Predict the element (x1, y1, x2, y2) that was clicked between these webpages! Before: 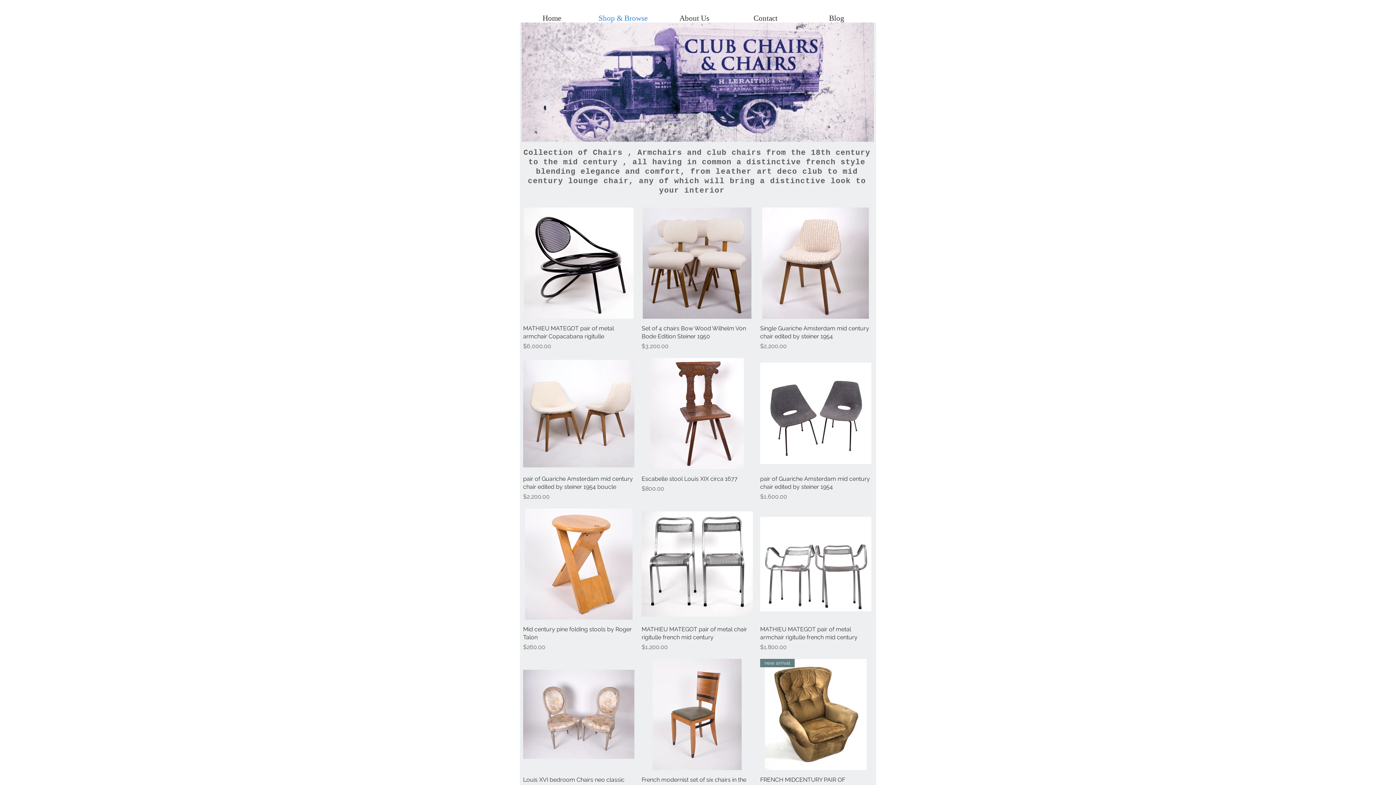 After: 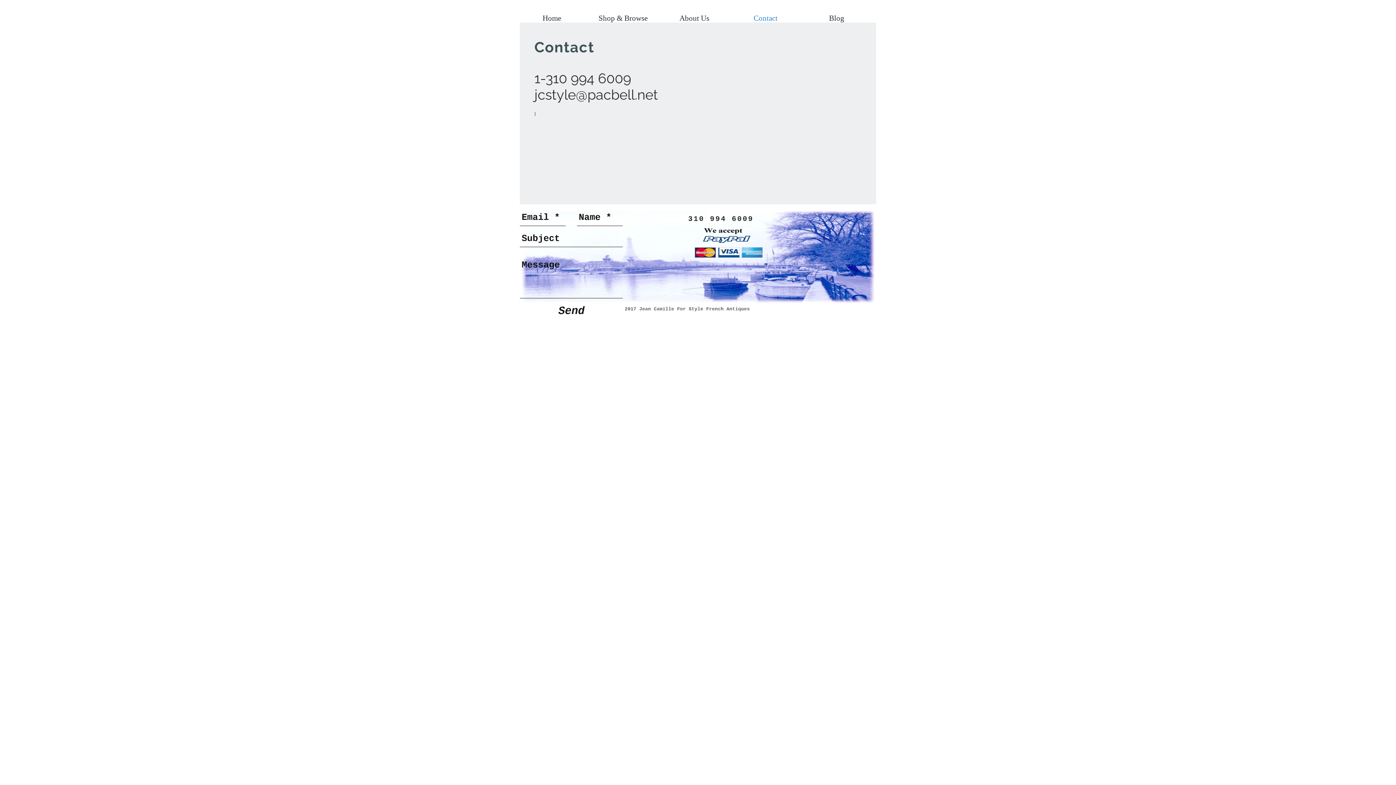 Action: bbox: (730, 11, 801, 24) label: Contact